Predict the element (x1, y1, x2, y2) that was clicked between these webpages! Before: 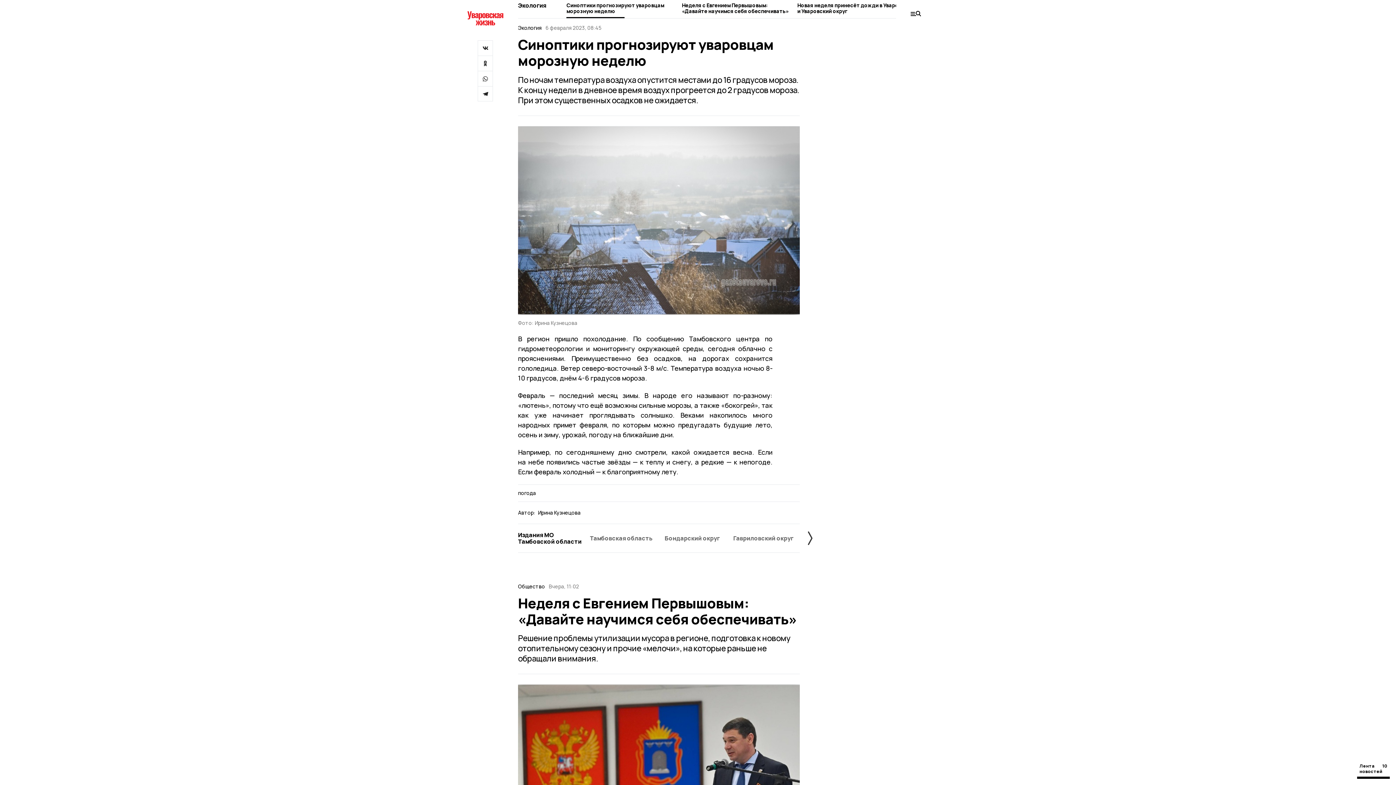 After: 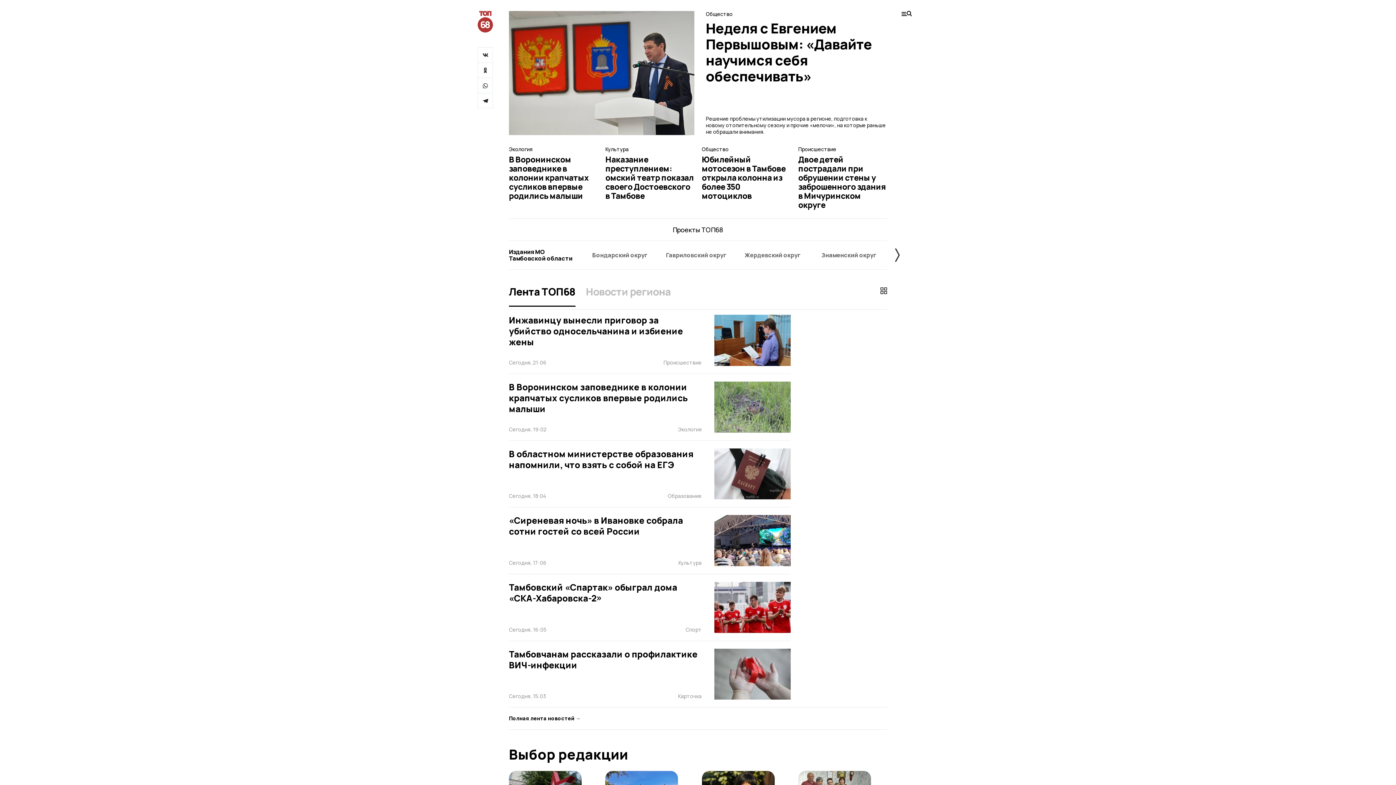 Action: bbox: (589, 535, 653, 541) label: Тамбовская область